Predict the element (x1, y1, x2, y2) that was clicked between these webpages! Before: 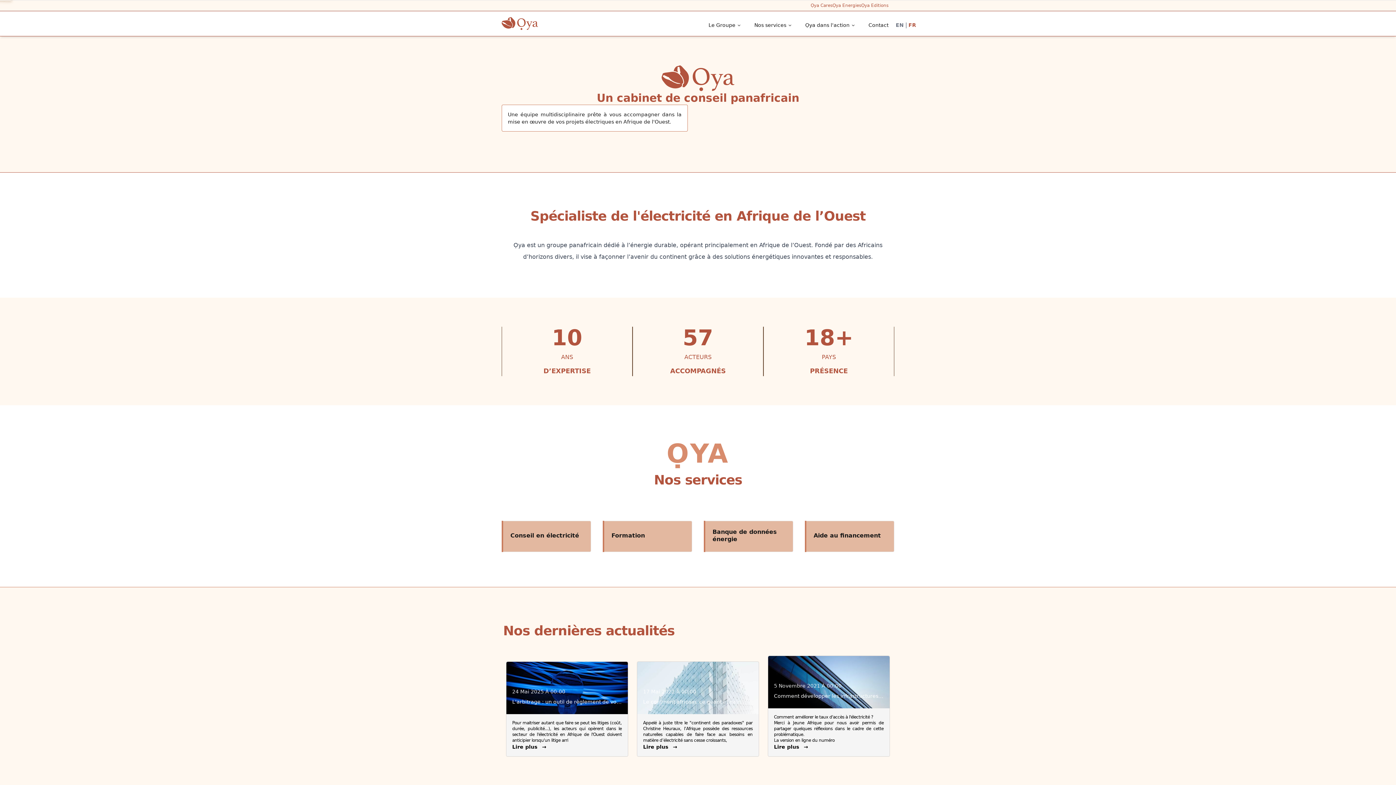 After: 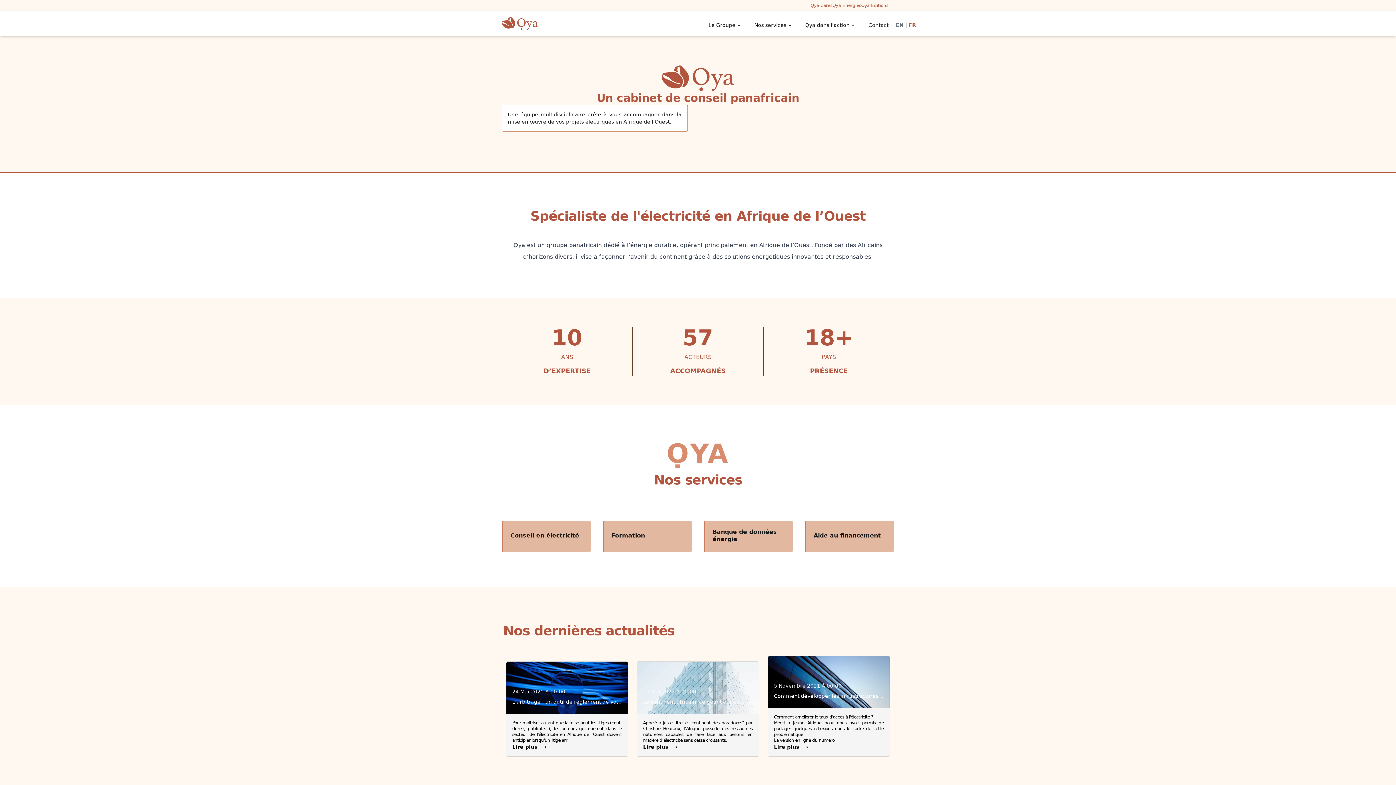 Action: bbox: (501, 17, 538, 30)